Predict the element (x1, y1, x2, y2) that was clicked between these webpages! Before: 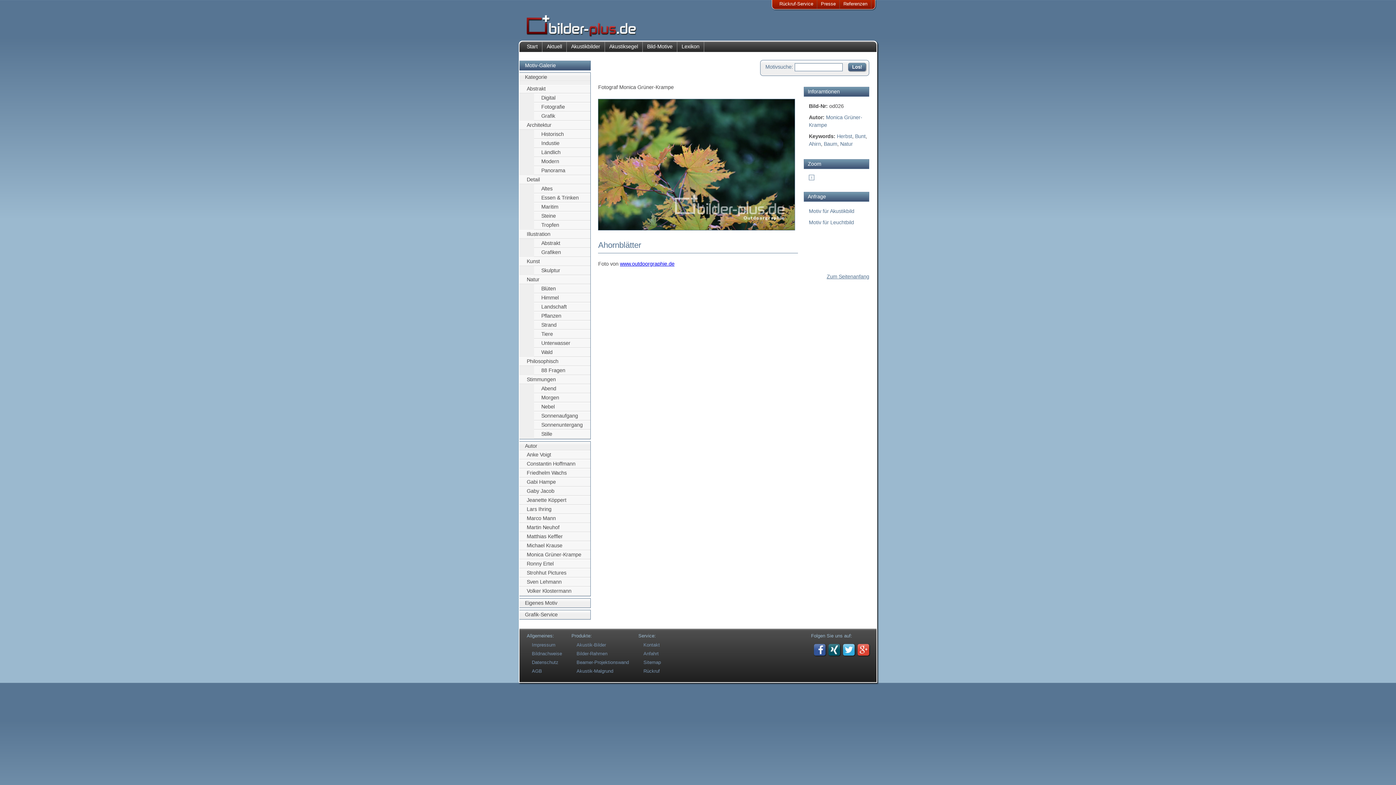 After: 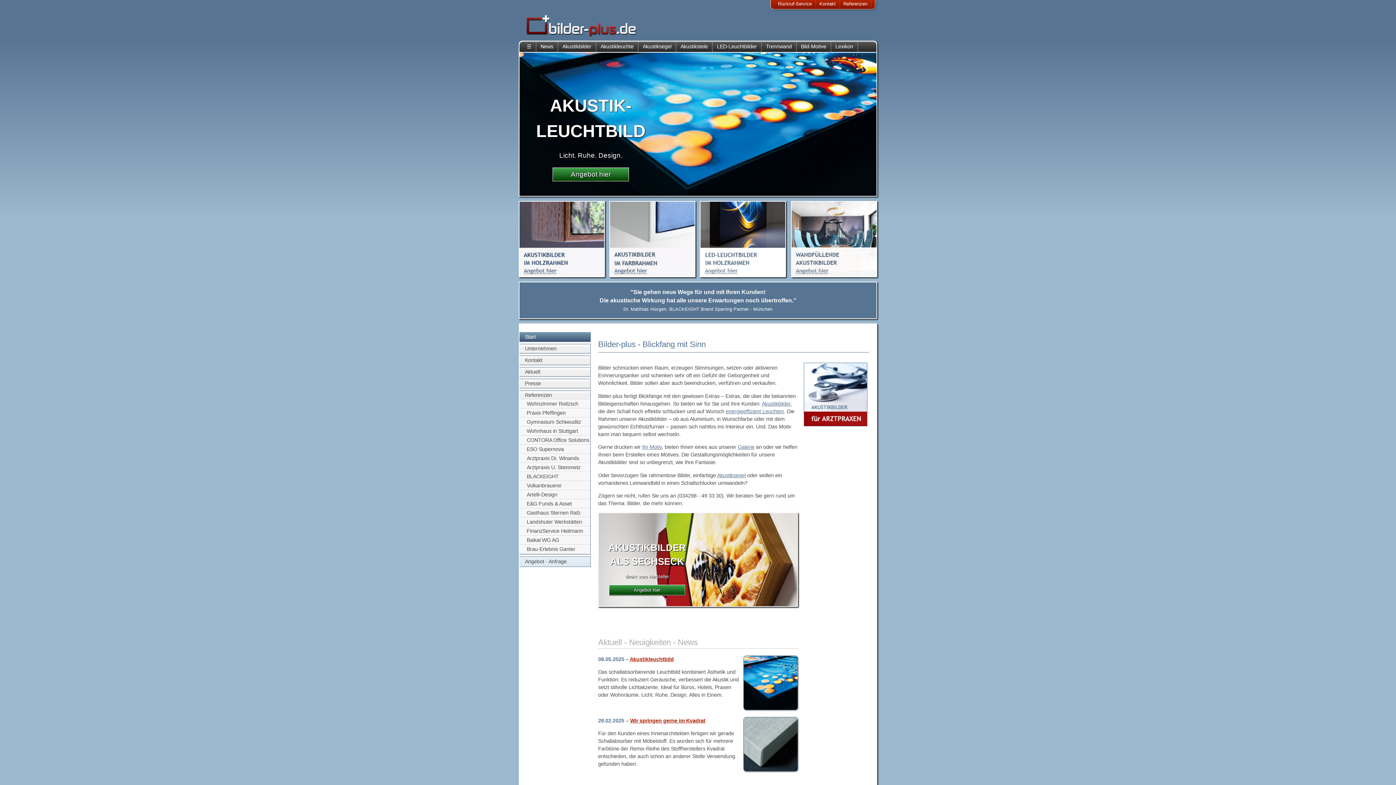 Action: bbox: (526, 33, 638, 38)